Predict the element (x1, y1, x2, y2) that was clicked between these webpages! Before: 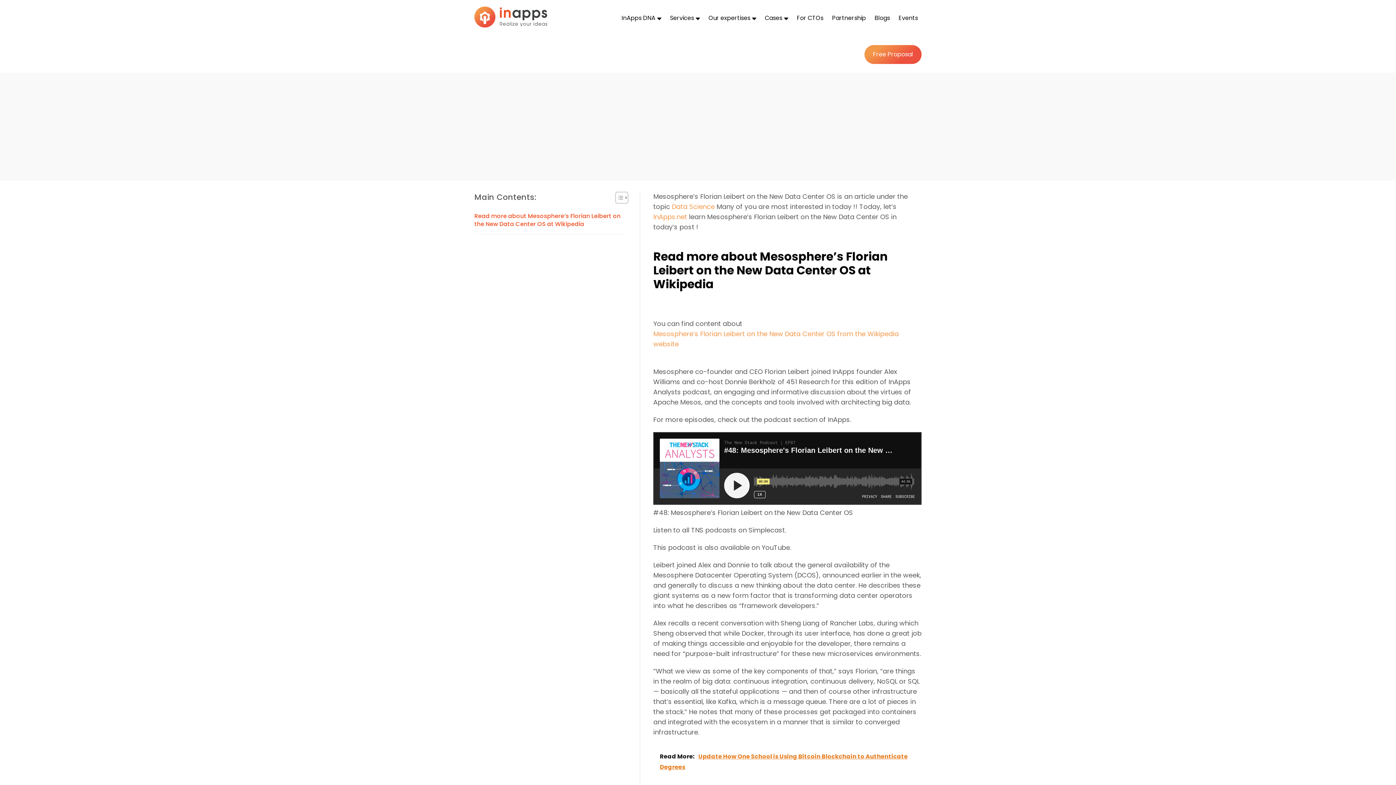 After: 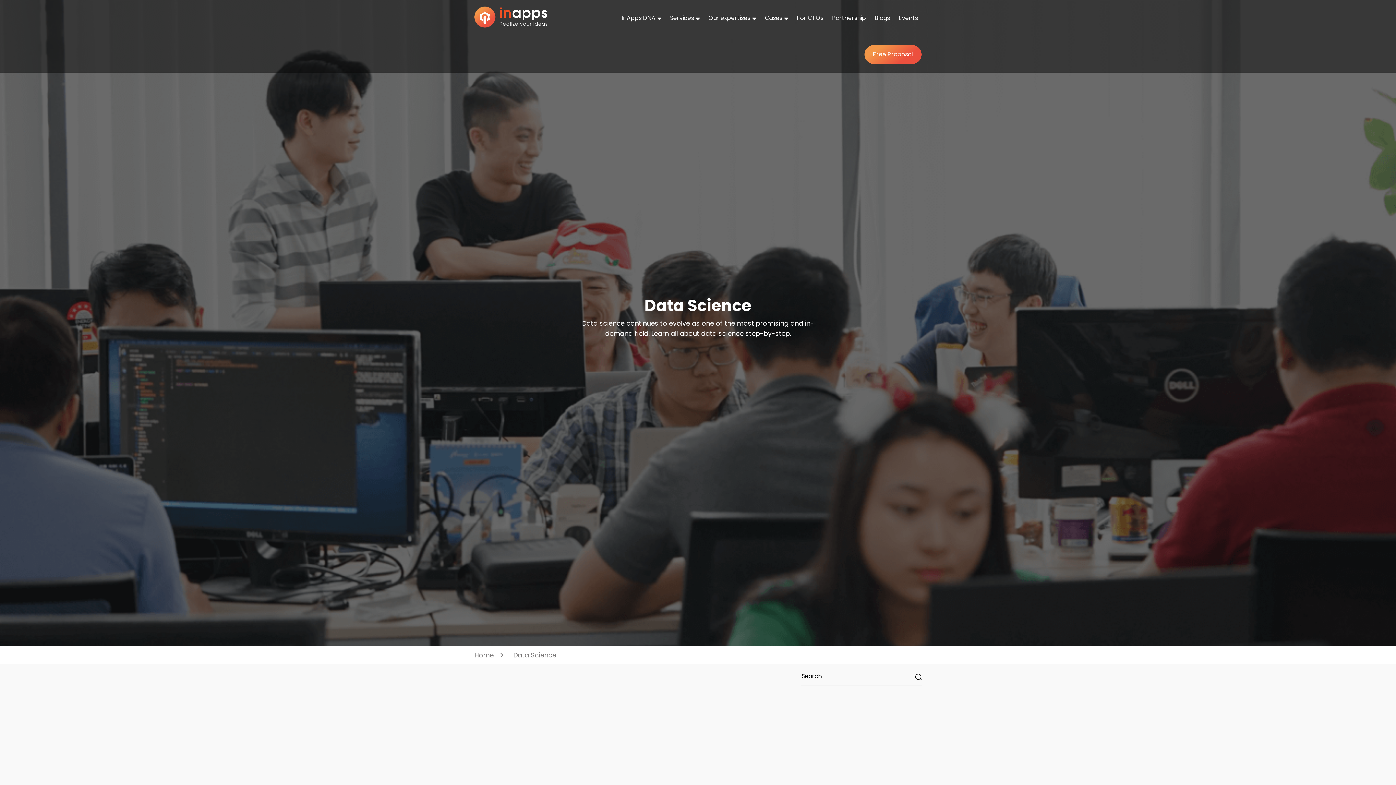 Action: bbox: (474, 117, 508, 124) label: Data Science